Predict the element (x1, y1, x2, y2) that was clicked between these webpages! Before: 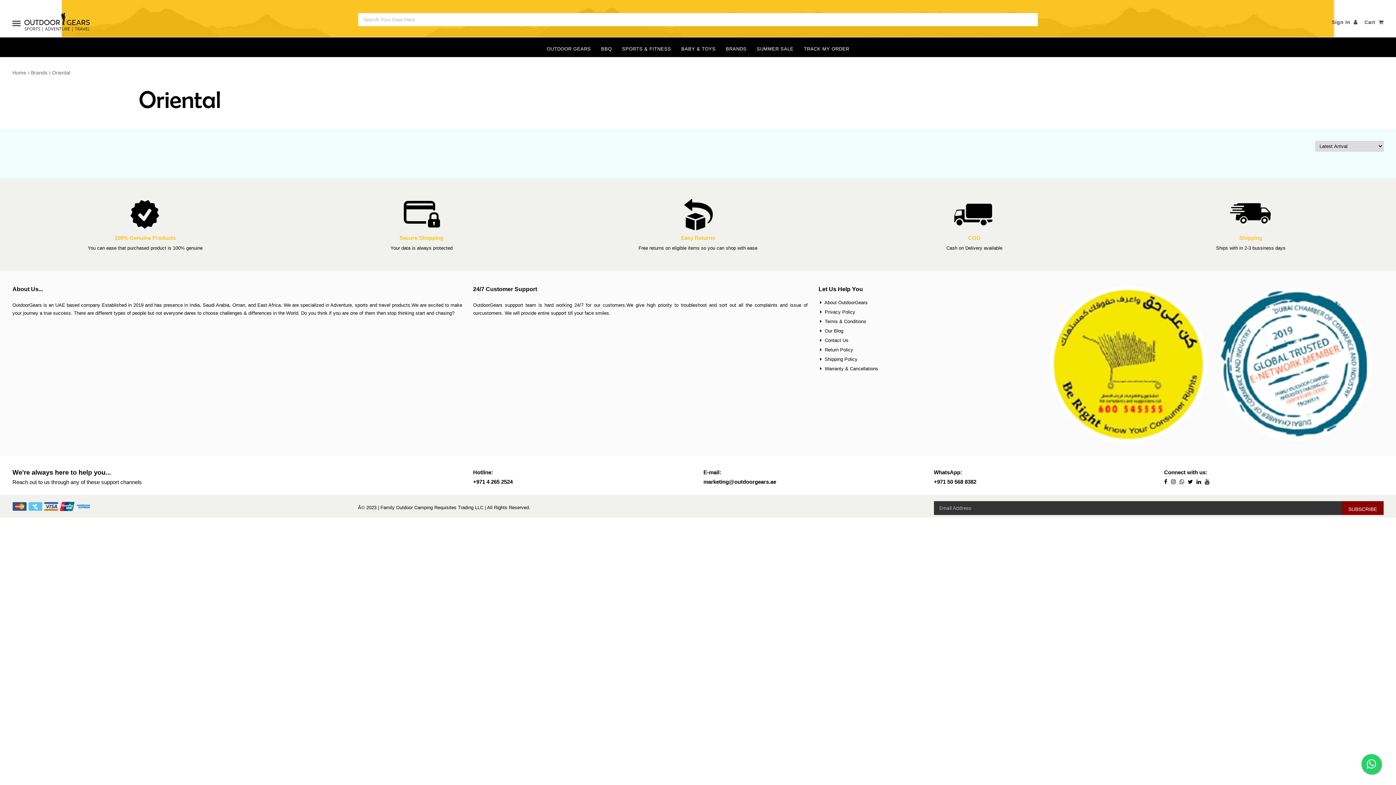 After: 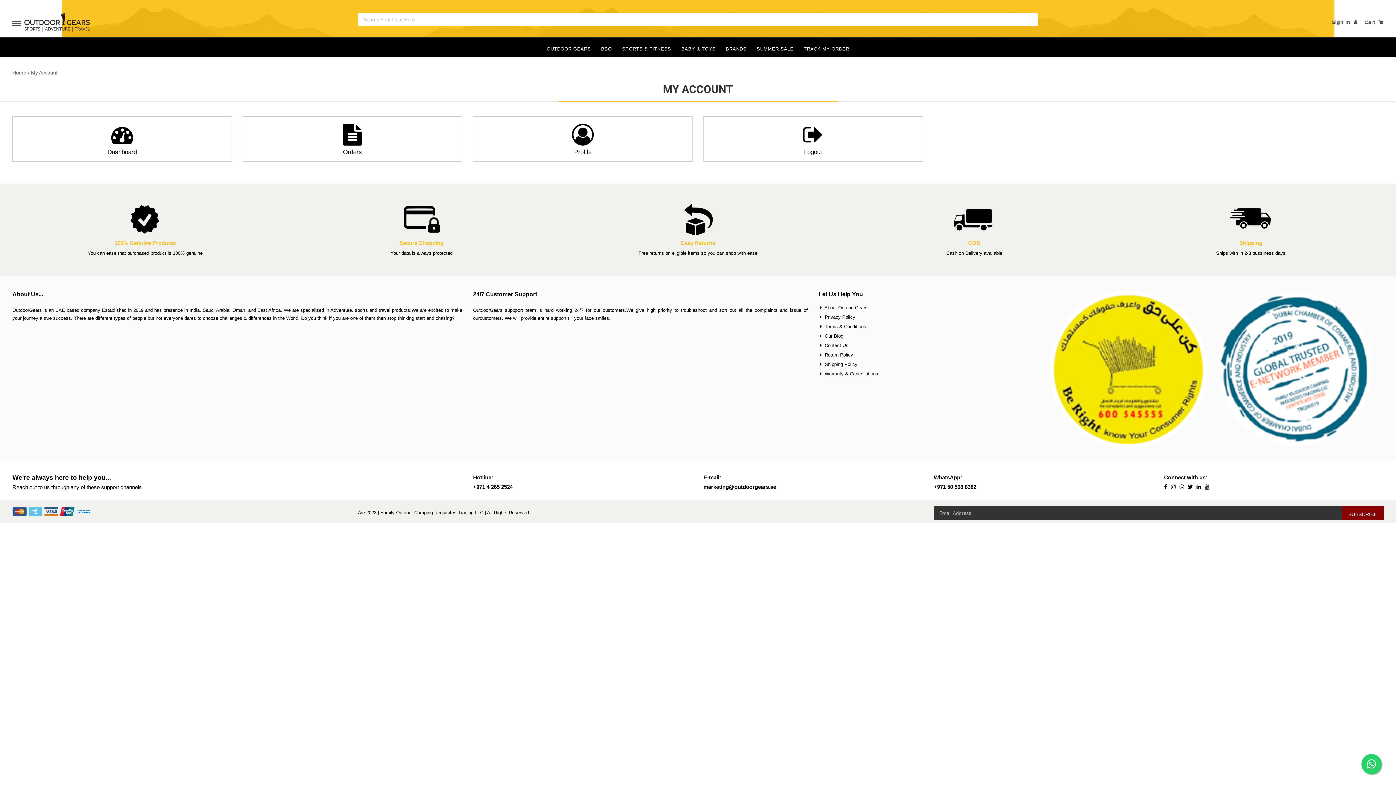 Action: bbox: (799, 40, 853, 56) label: TRACK MY ORDER